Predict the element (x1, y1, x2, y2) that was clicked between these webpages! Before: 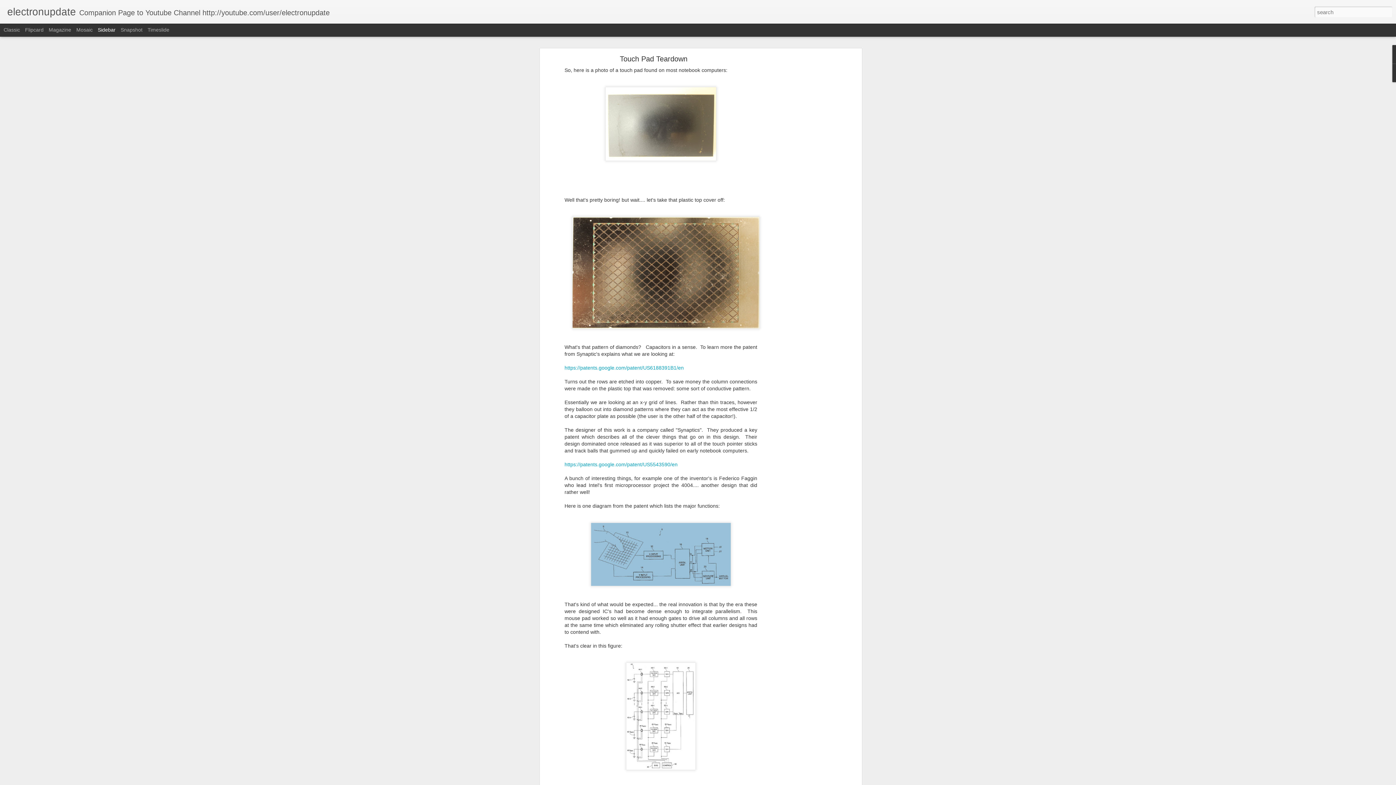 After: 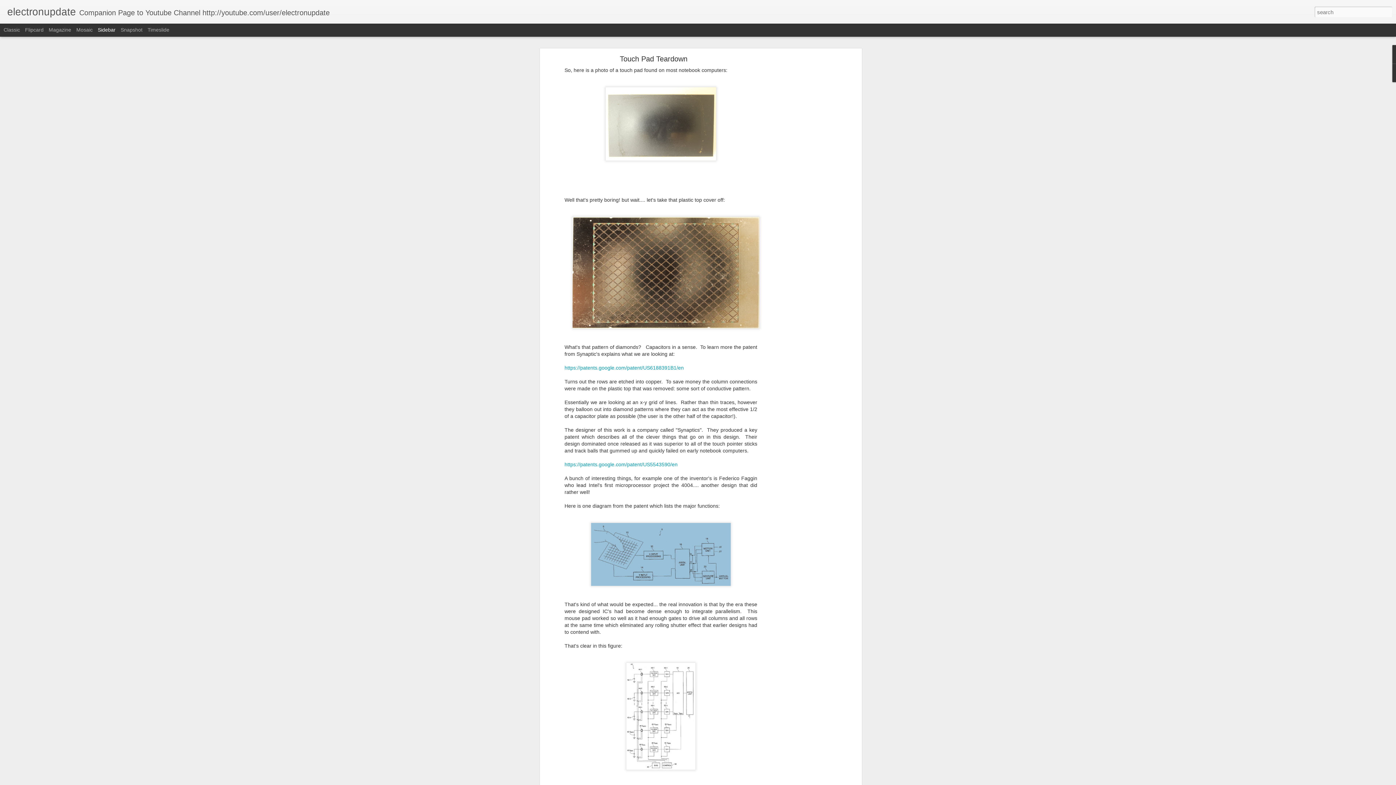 Action: bbox: (97, 26, 115, 32) label: Sidebar